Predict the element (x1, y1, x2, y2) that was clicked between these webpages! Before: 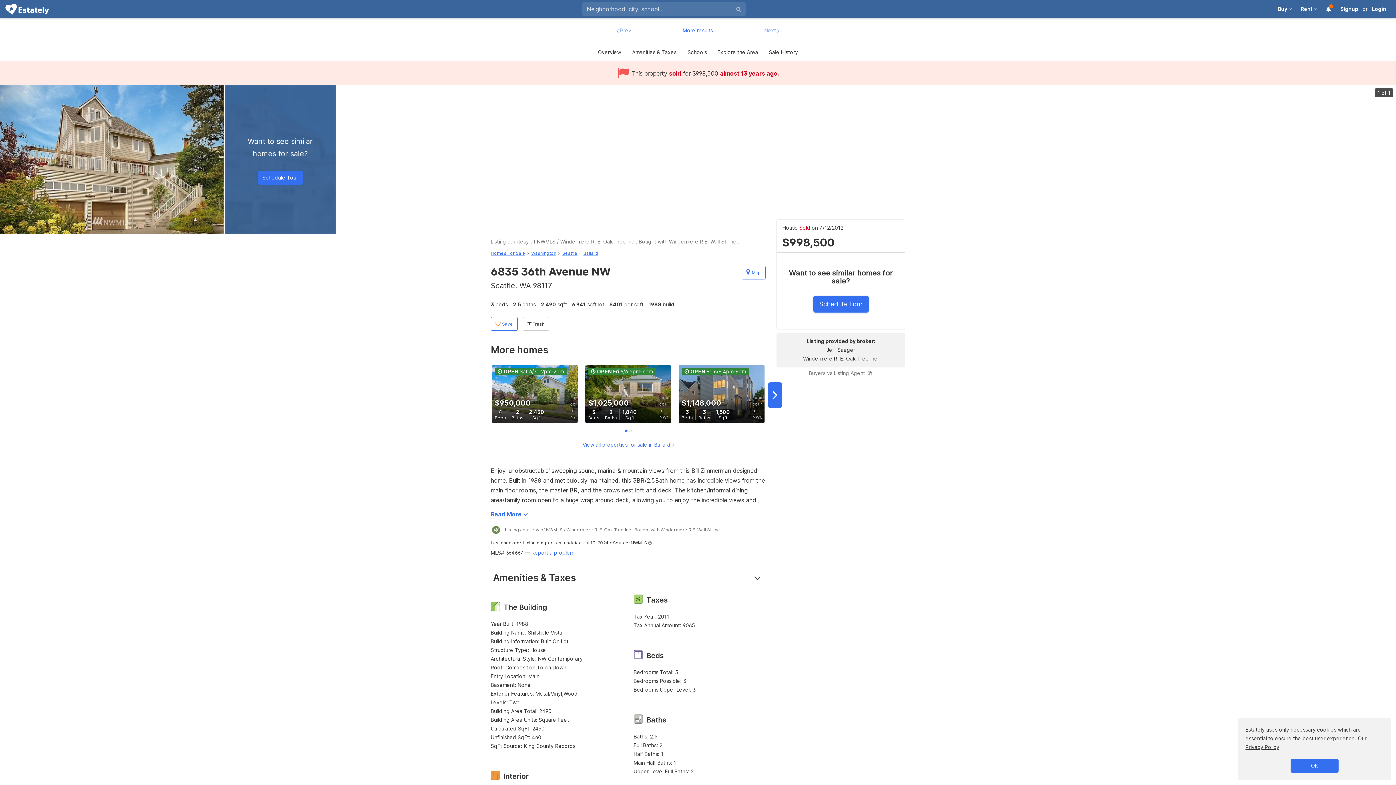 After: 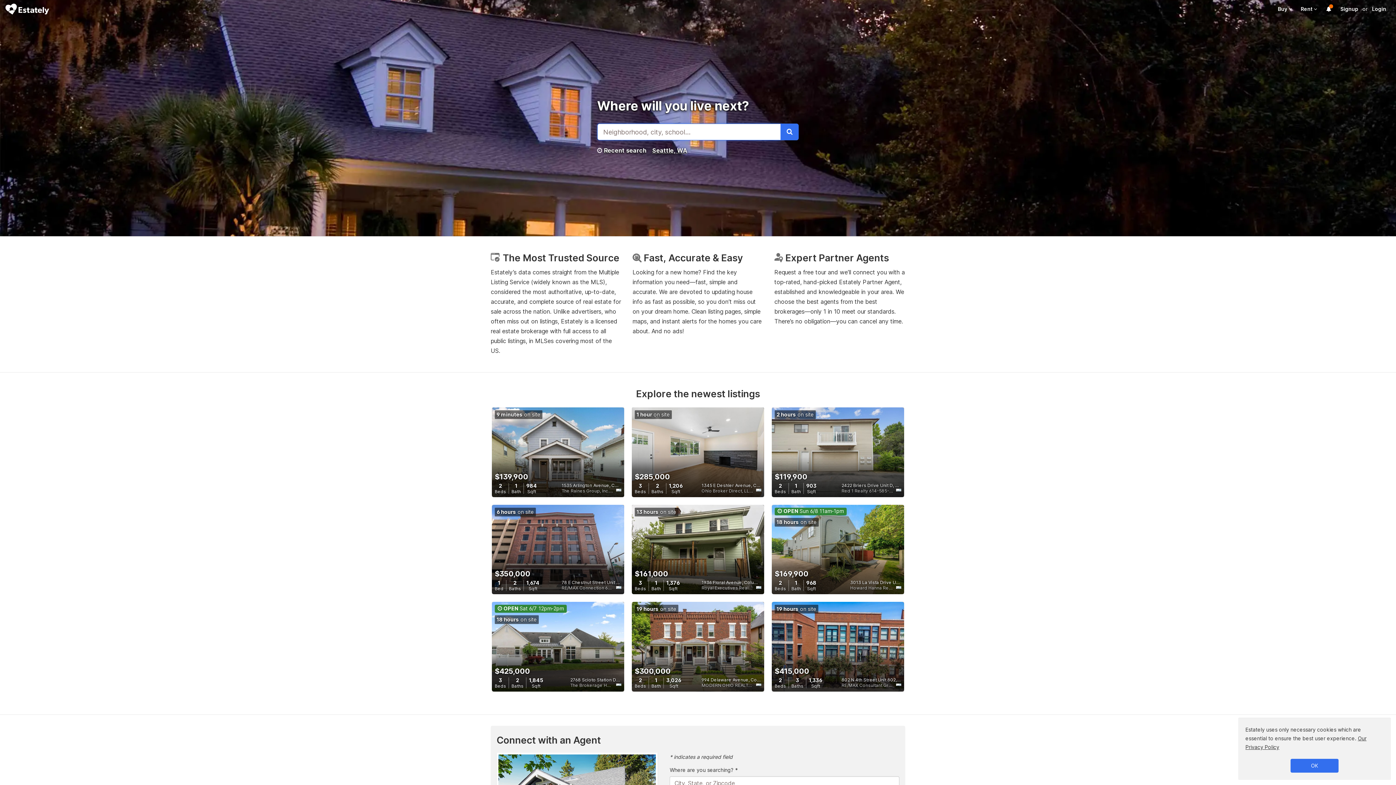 Action: label: Homes For Sale bbox: (490, 250, 525, 256)